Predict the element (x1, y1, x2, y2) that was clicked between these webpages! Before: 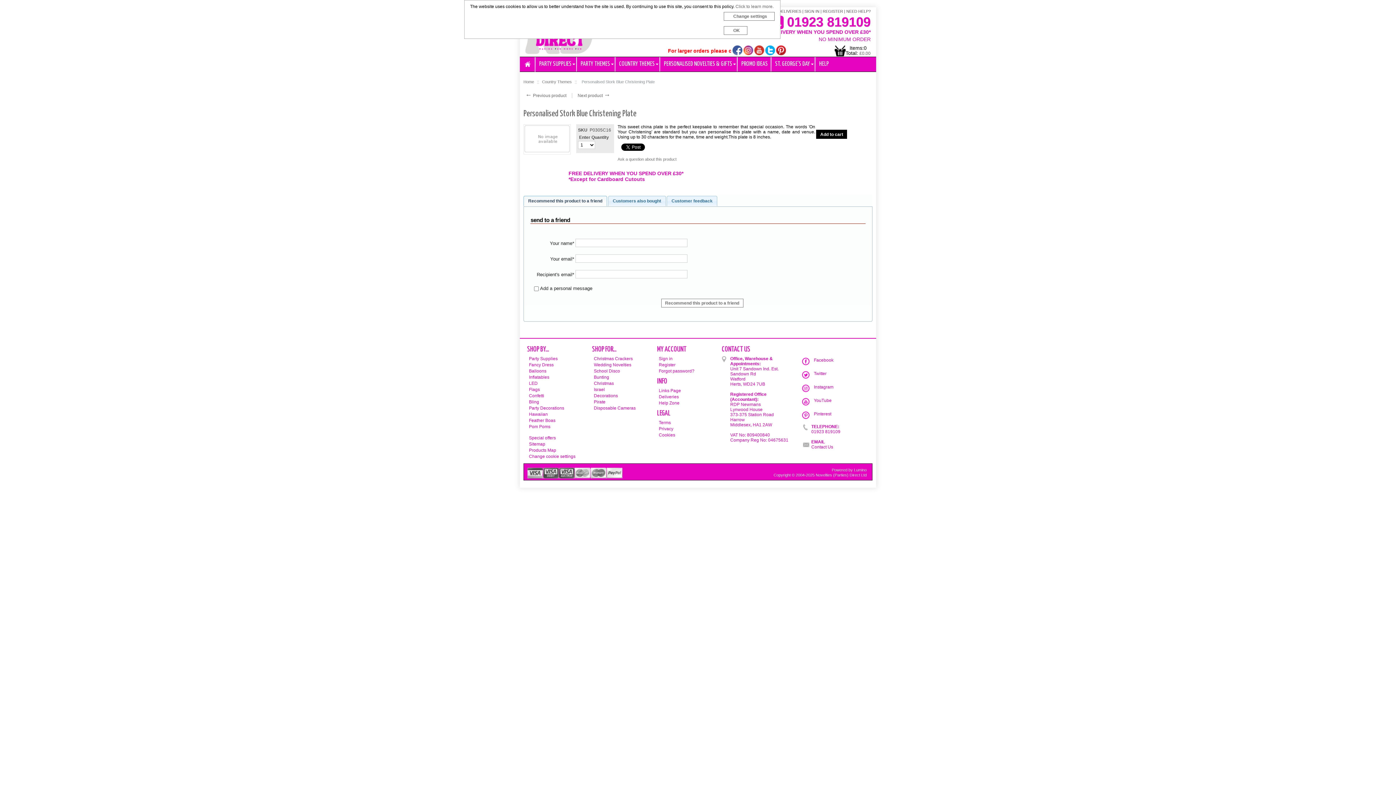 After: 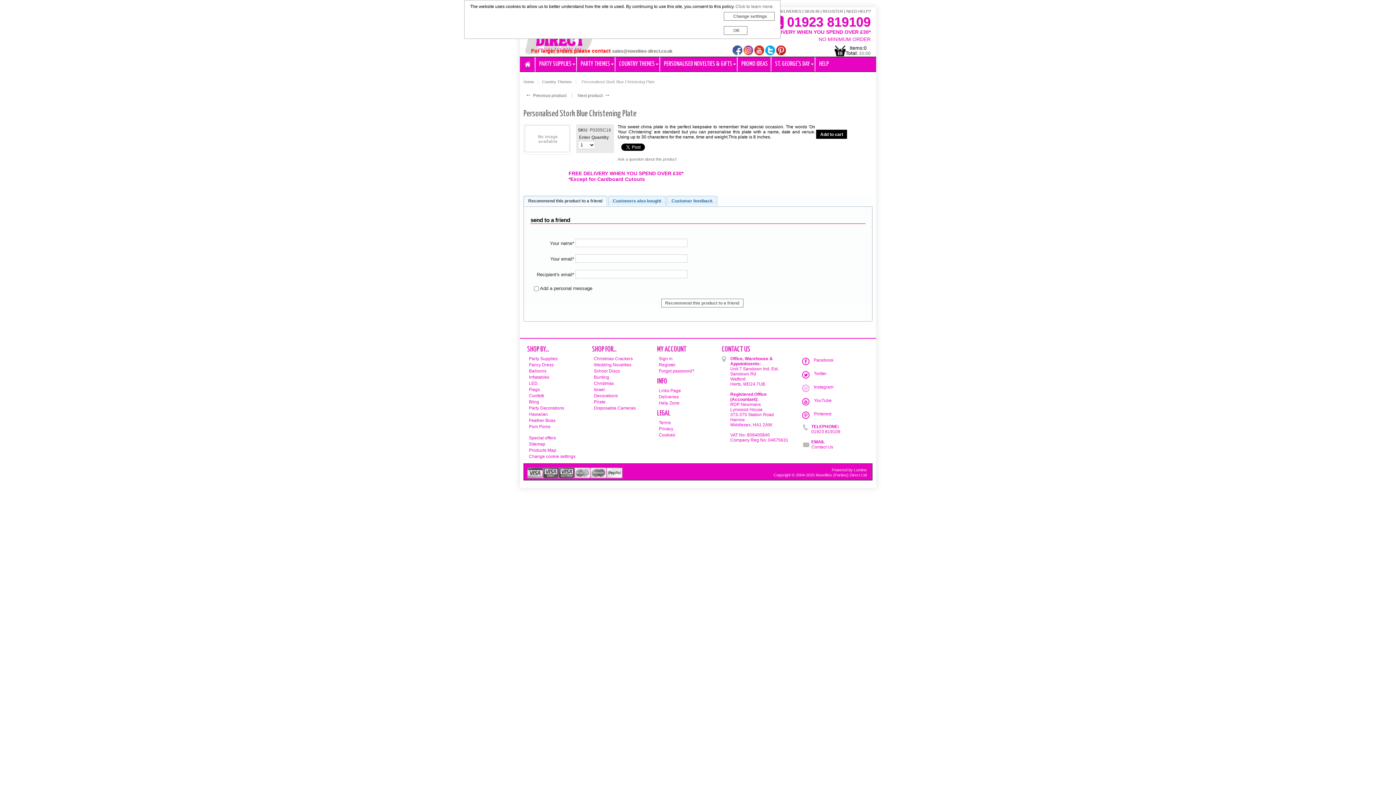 Action: bbox: (801, 389, 810, 394)